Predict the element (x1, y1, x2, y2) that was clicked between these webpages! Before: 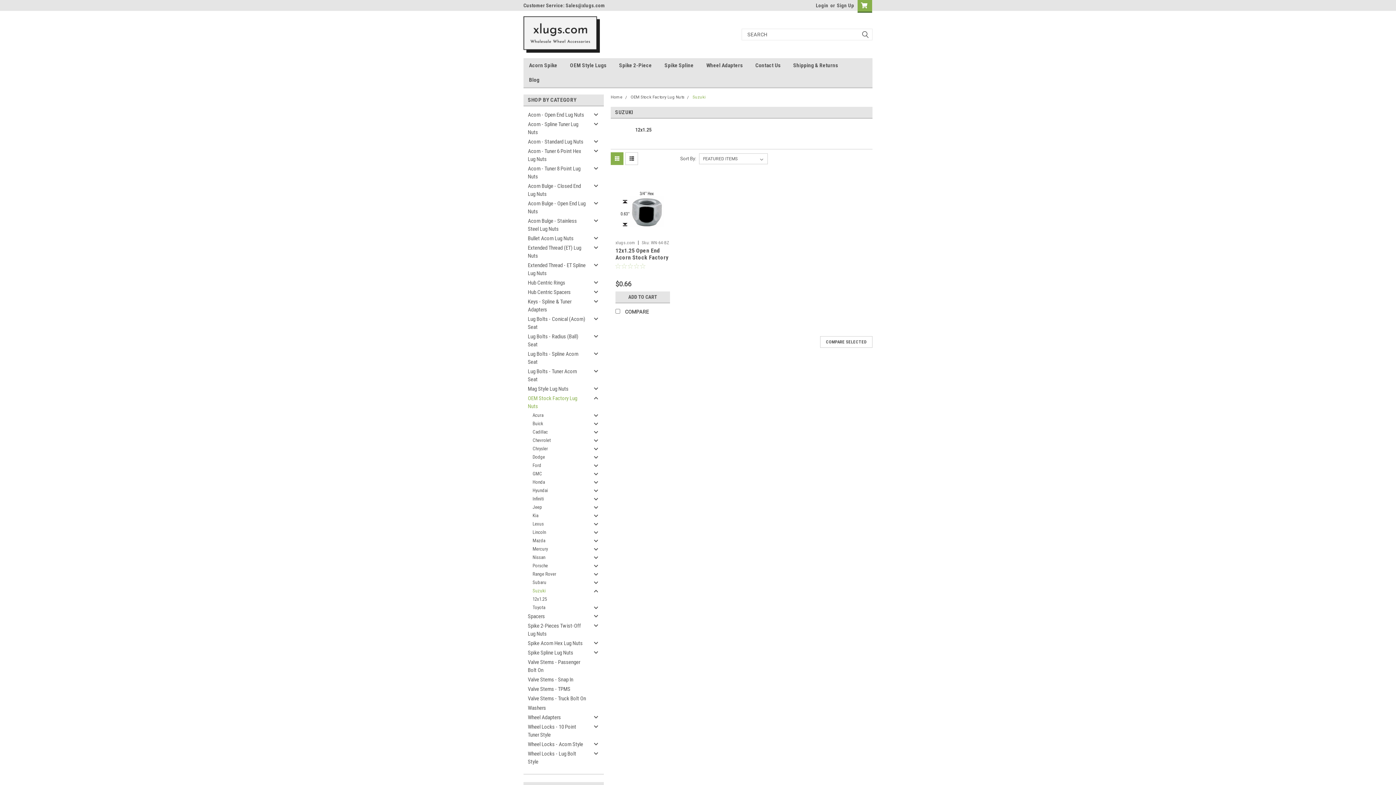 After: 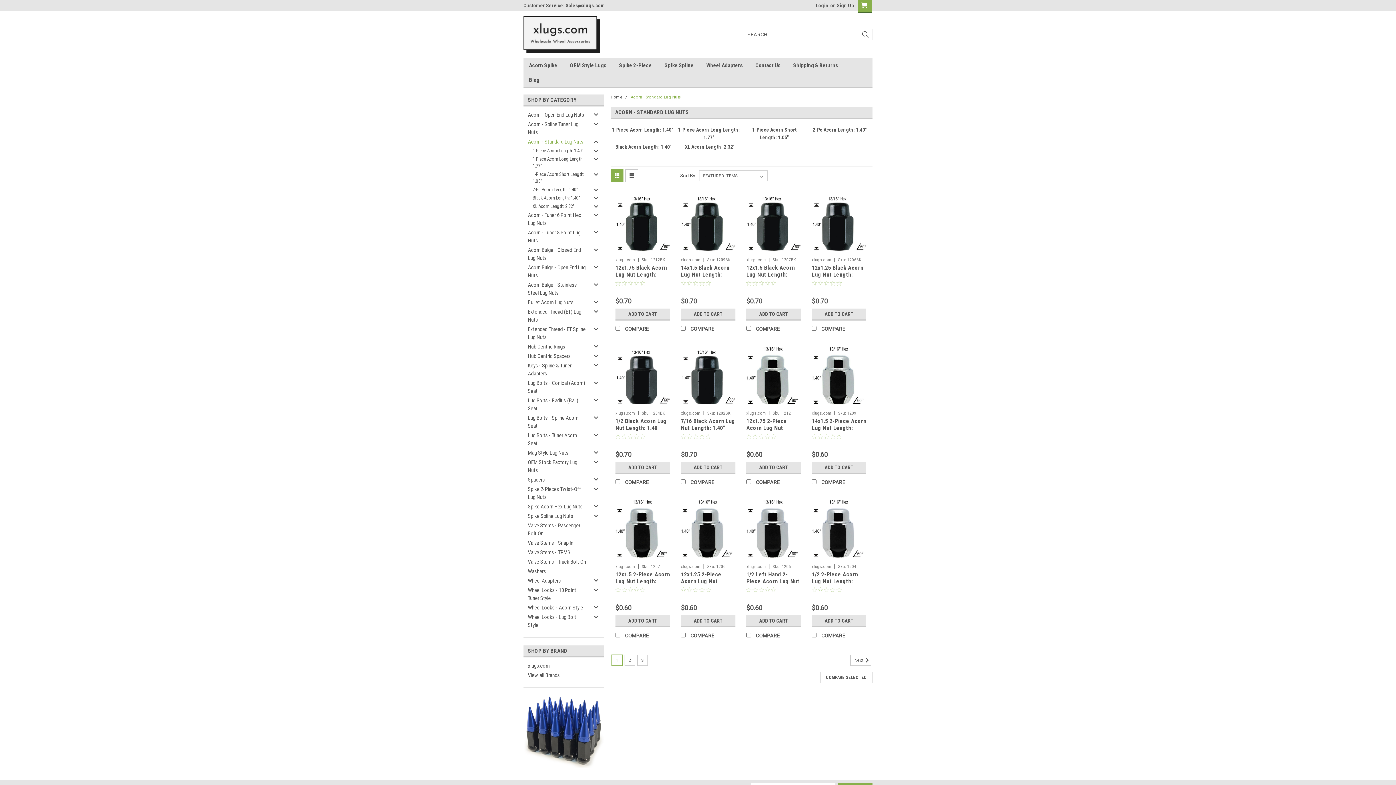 Action: label: Acorn - Standard Lug Nuts bbox: (523, 137, 591, 146)